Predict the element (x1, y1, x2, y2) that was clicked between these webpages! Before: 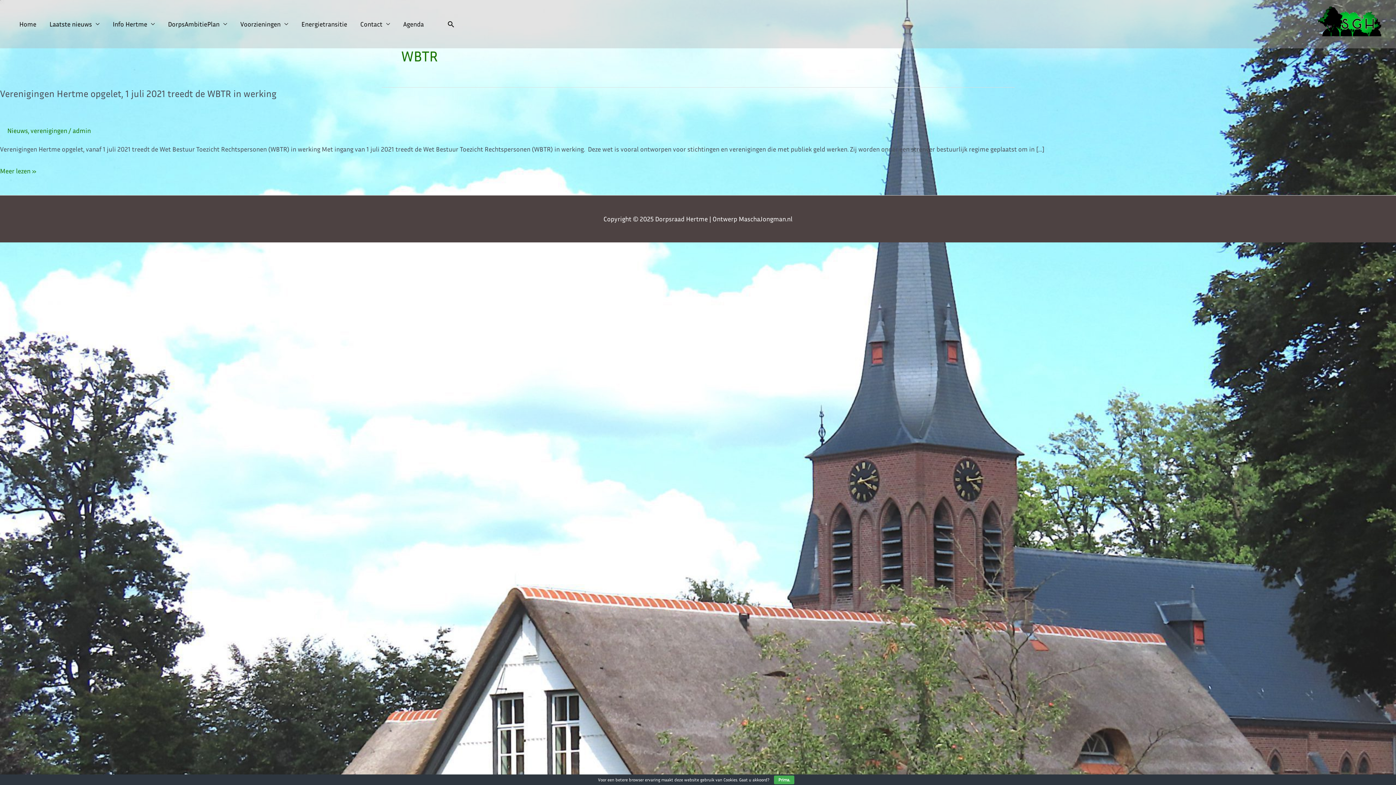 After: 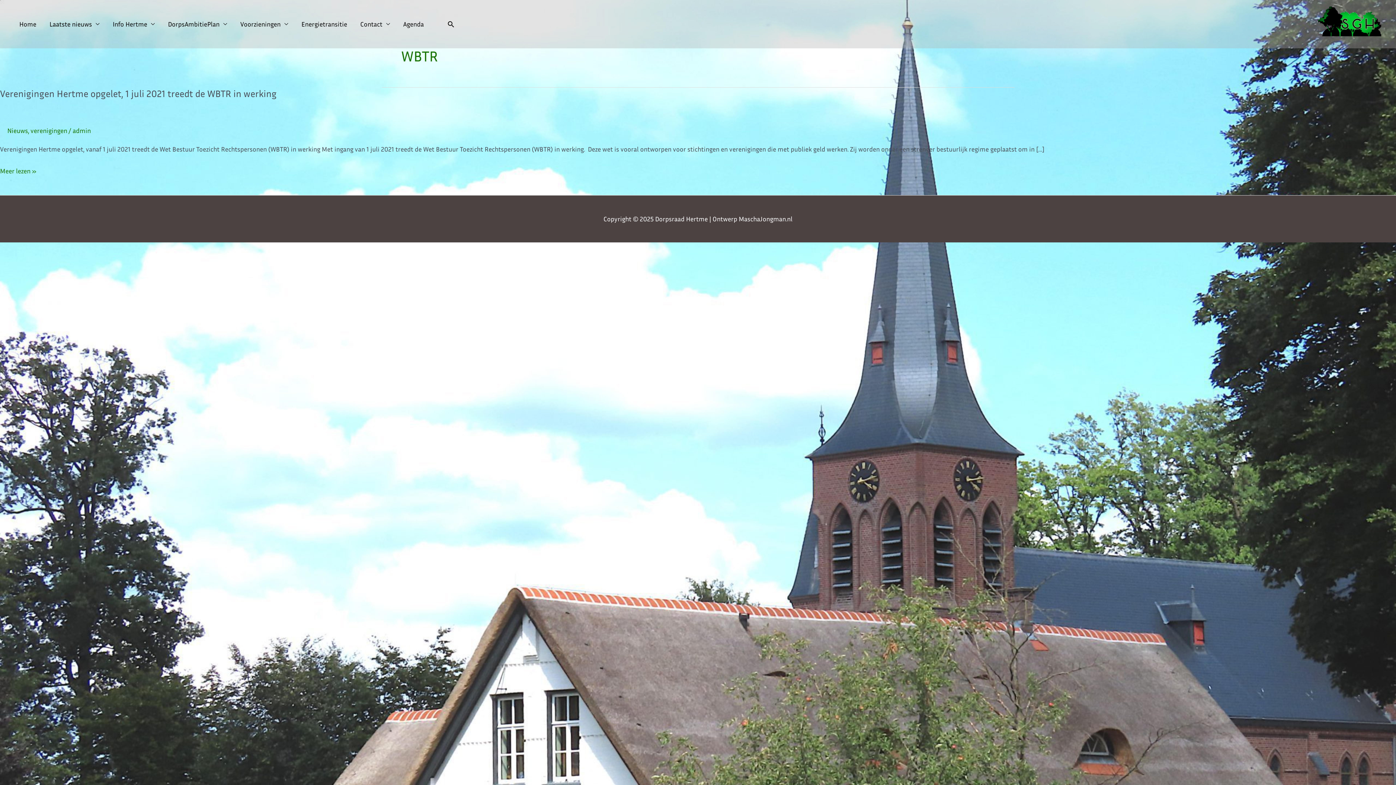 Action: bbox: (774, 776, 794, 784) label: Prima.